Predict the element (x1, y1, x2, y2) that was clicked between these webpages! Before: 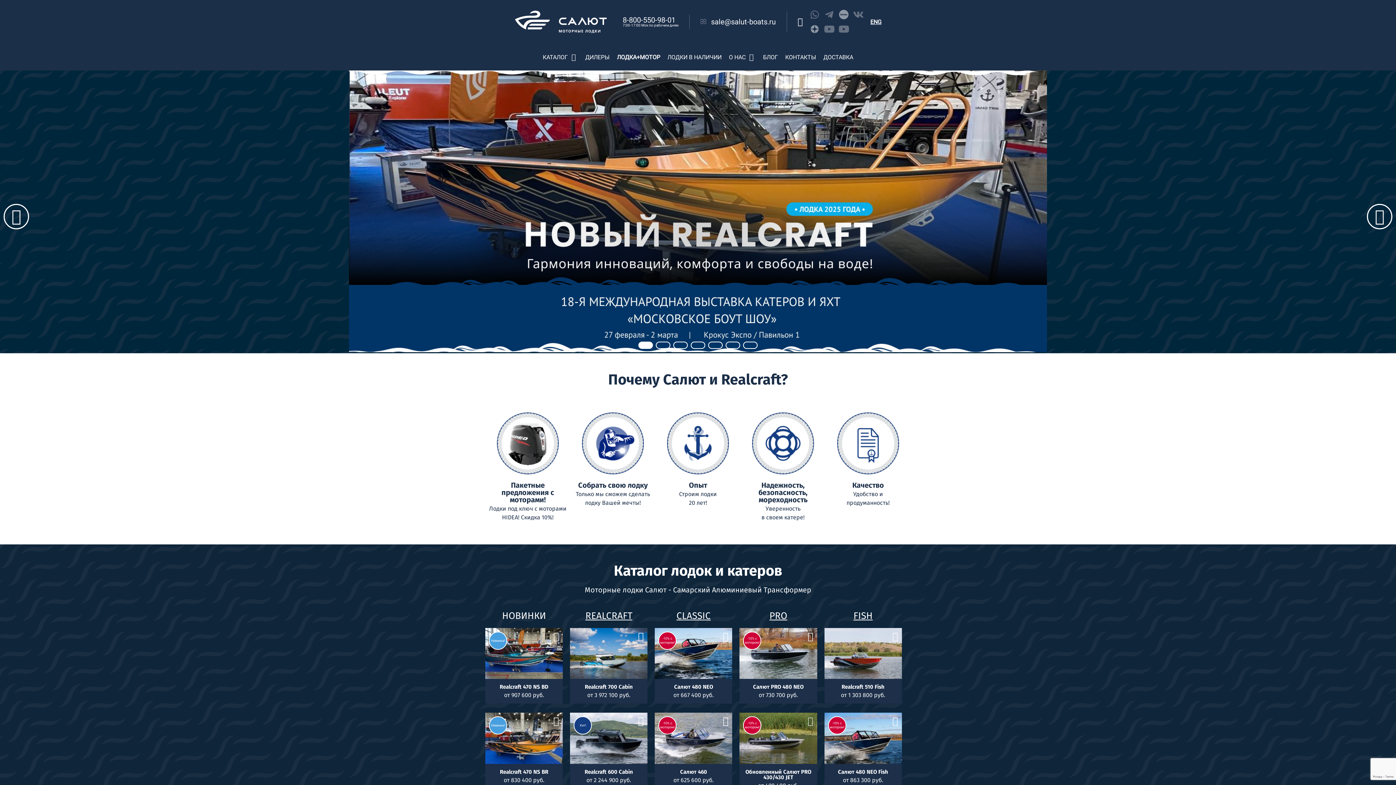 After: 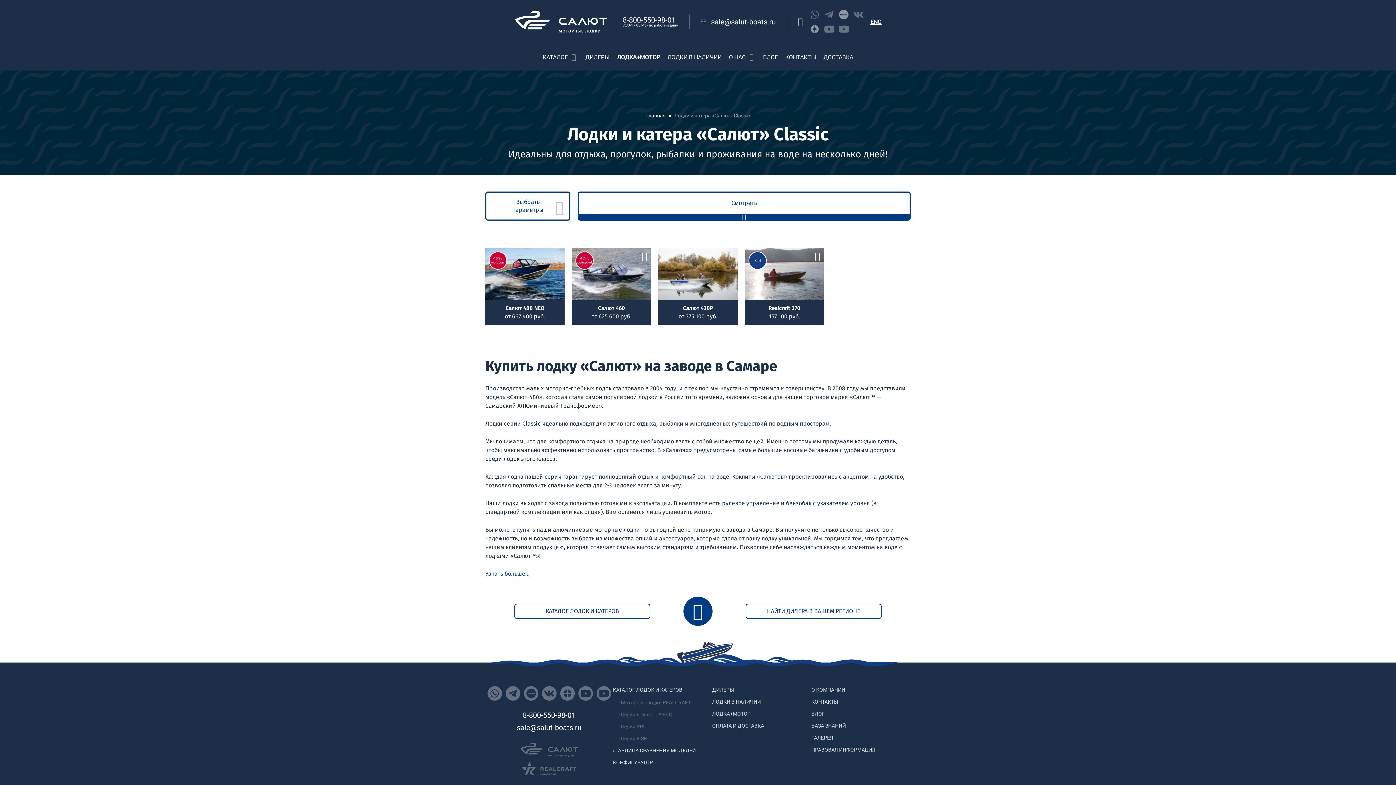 Action: bbox: (655, 611, 732, 621) label: CLASSIC